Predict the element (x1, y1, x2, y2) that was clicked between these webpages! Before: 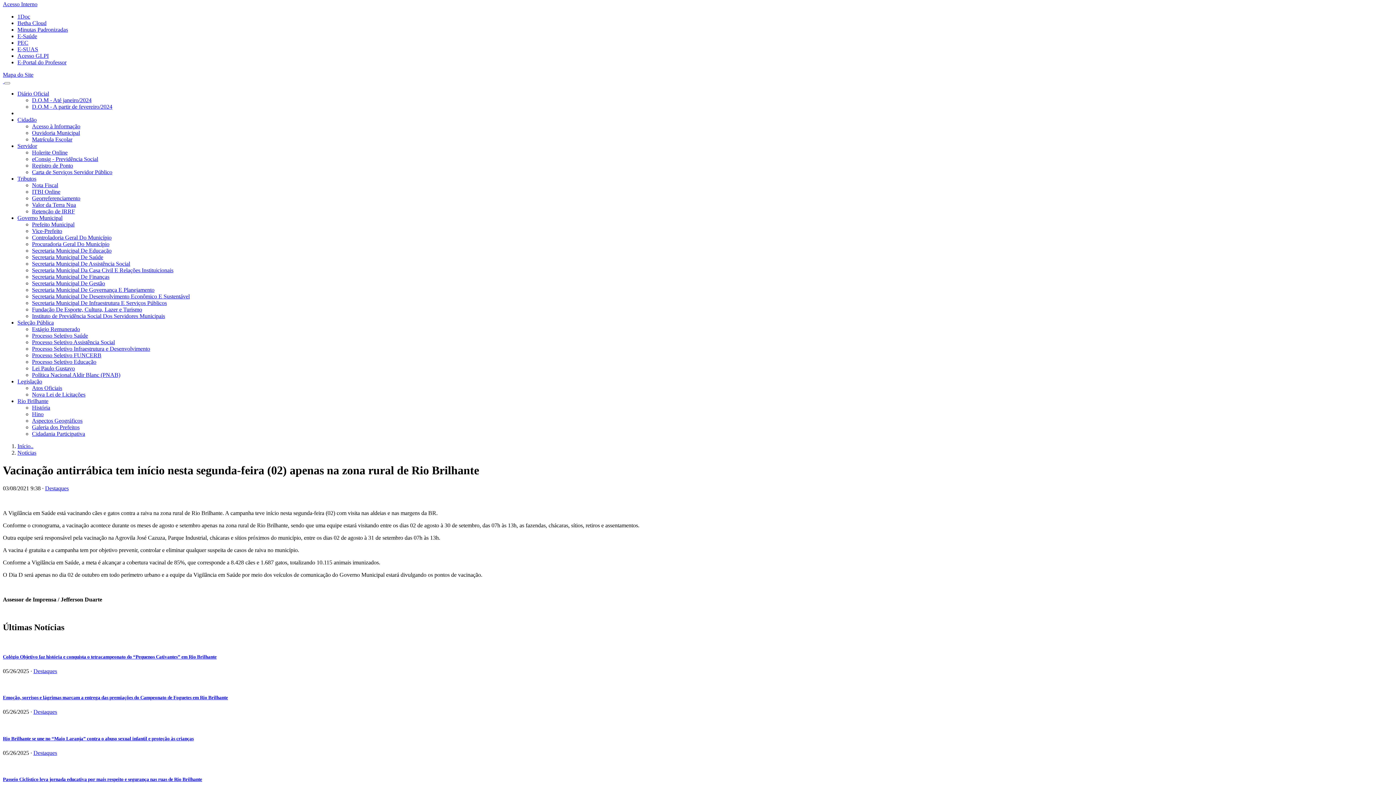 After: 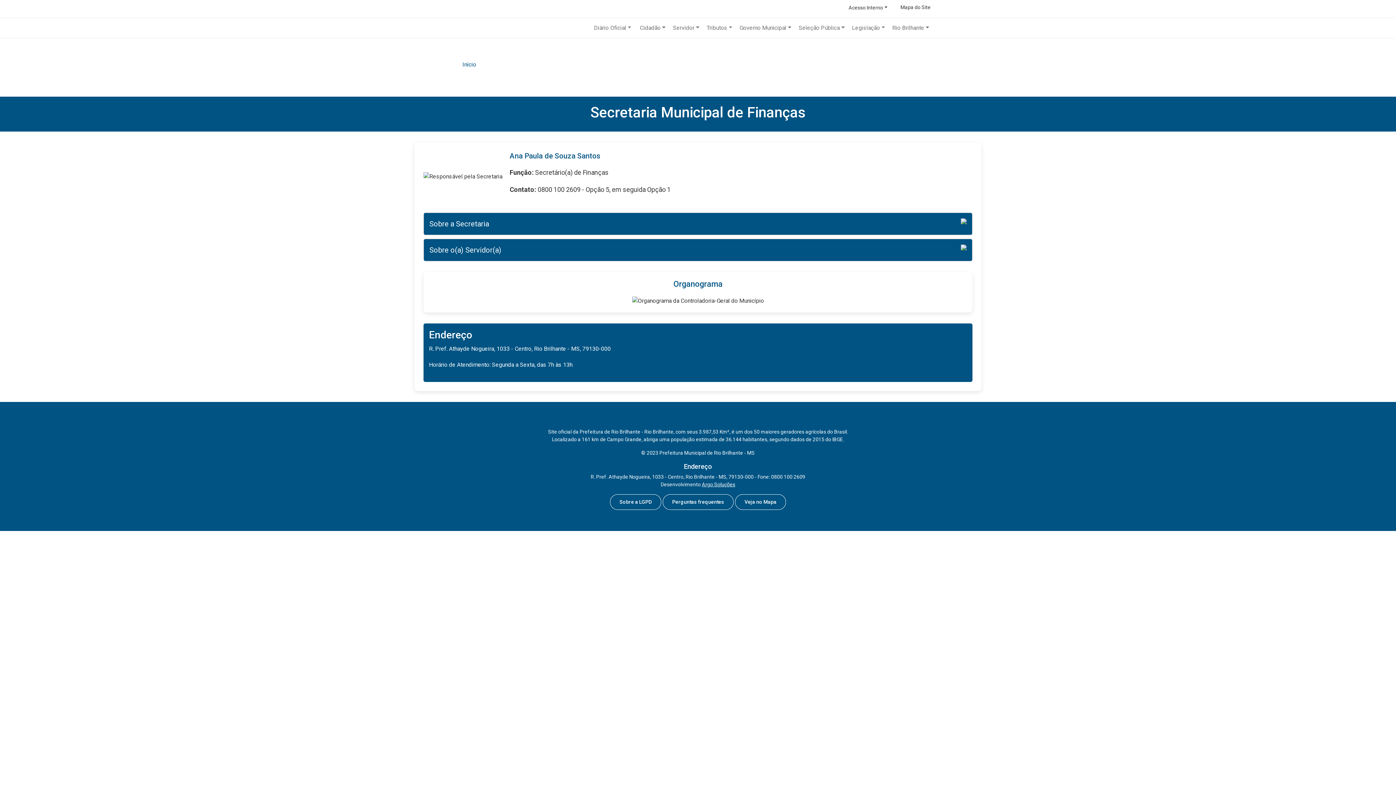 Action: label: Secretaria Municipal De Finanças bbox: (32, 273, 109, 280)